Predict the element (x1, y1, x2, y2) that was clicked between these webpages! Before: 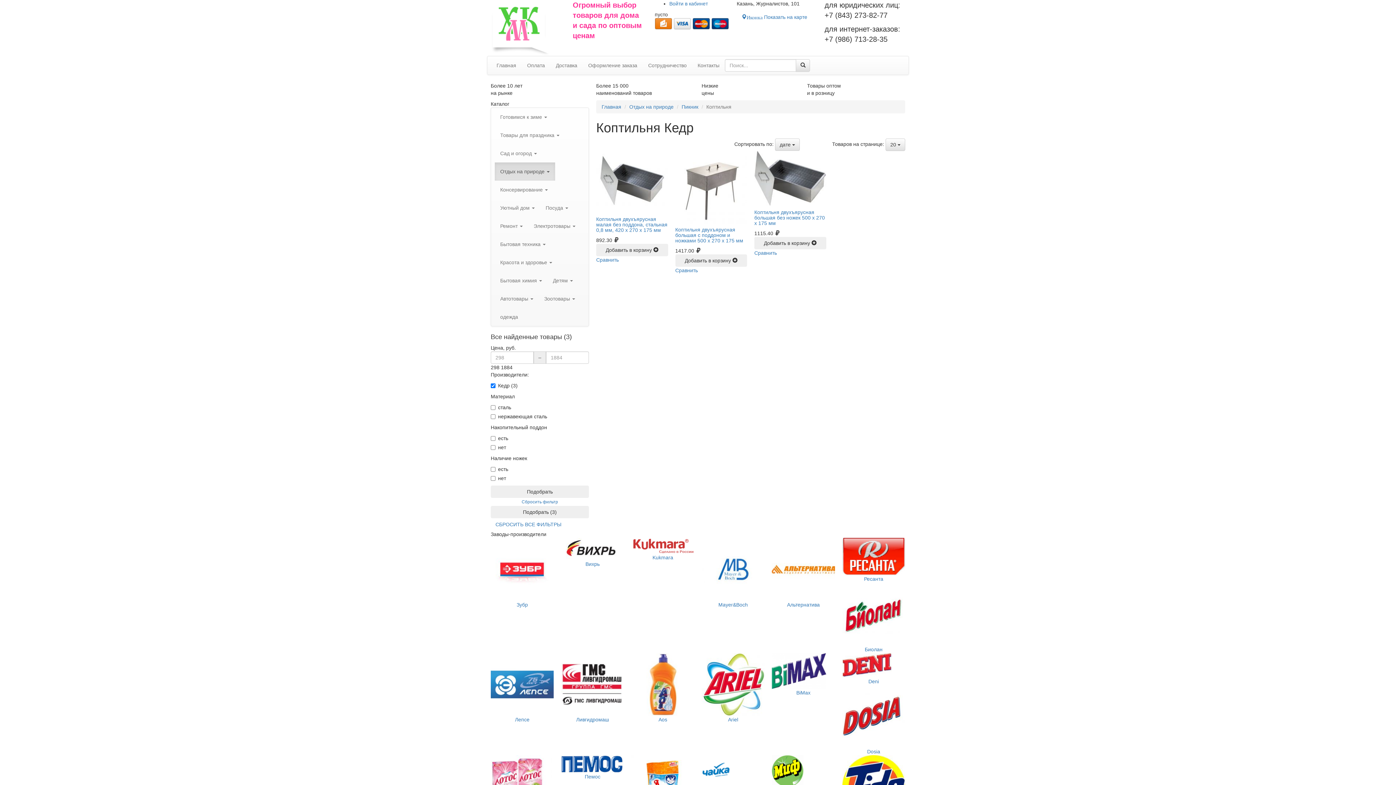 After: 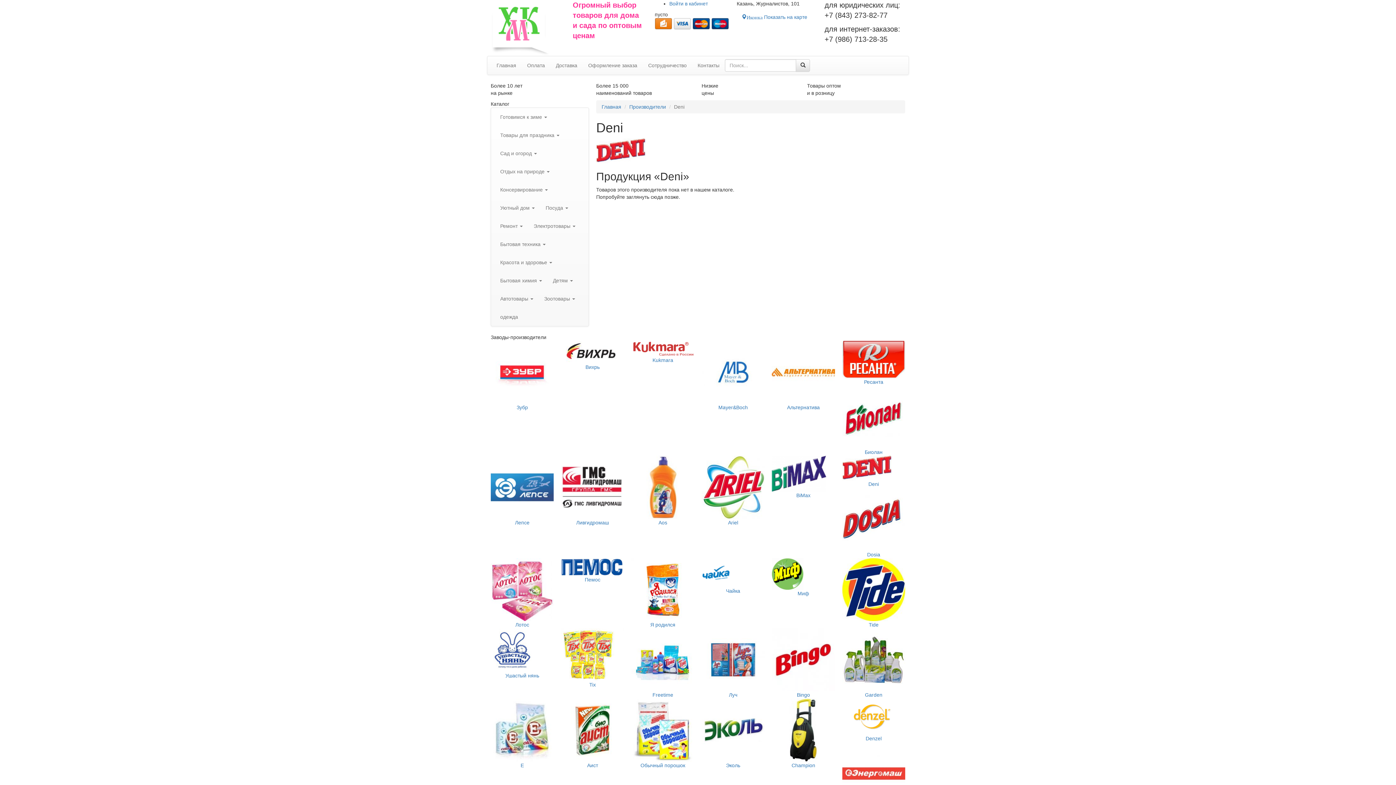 Action: bbox: (842, 653, 905, 685) label: Deni